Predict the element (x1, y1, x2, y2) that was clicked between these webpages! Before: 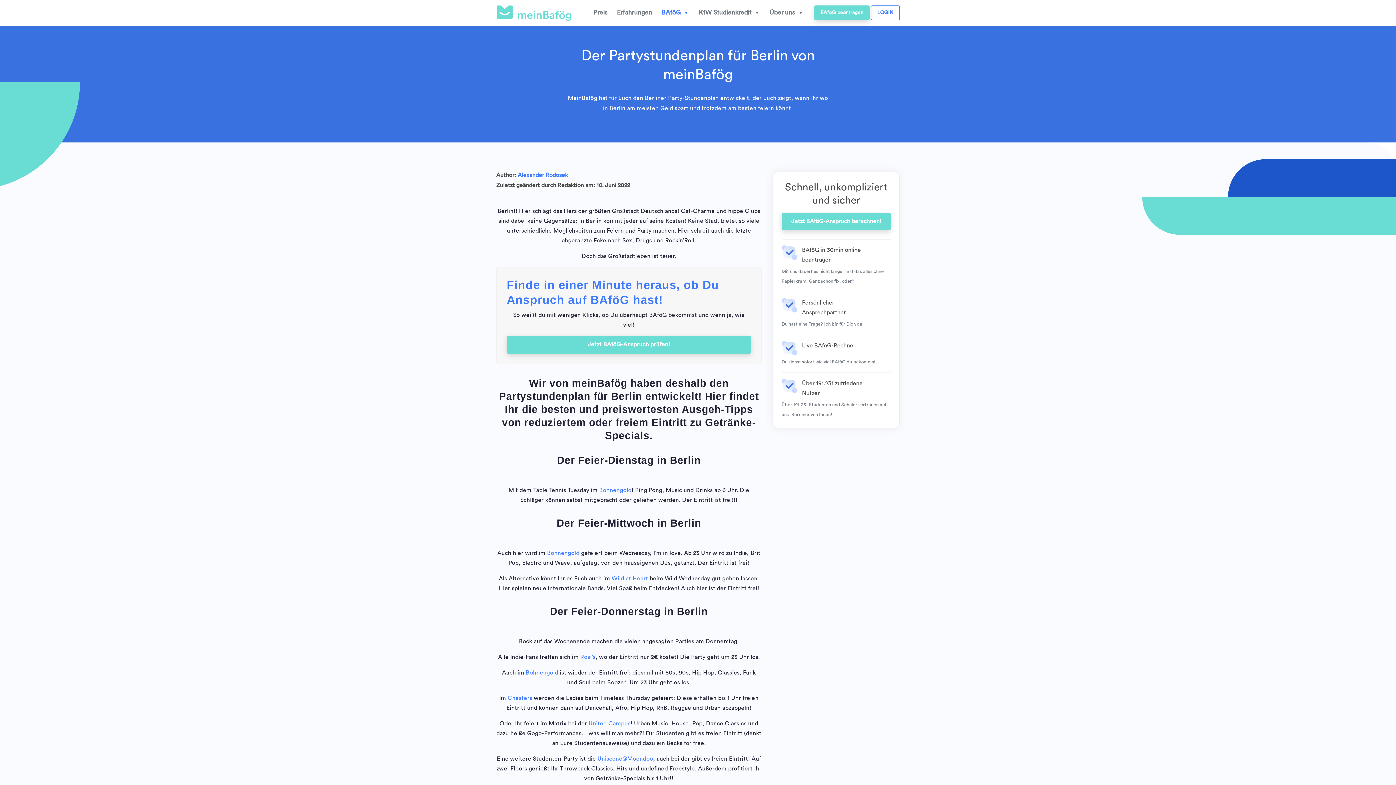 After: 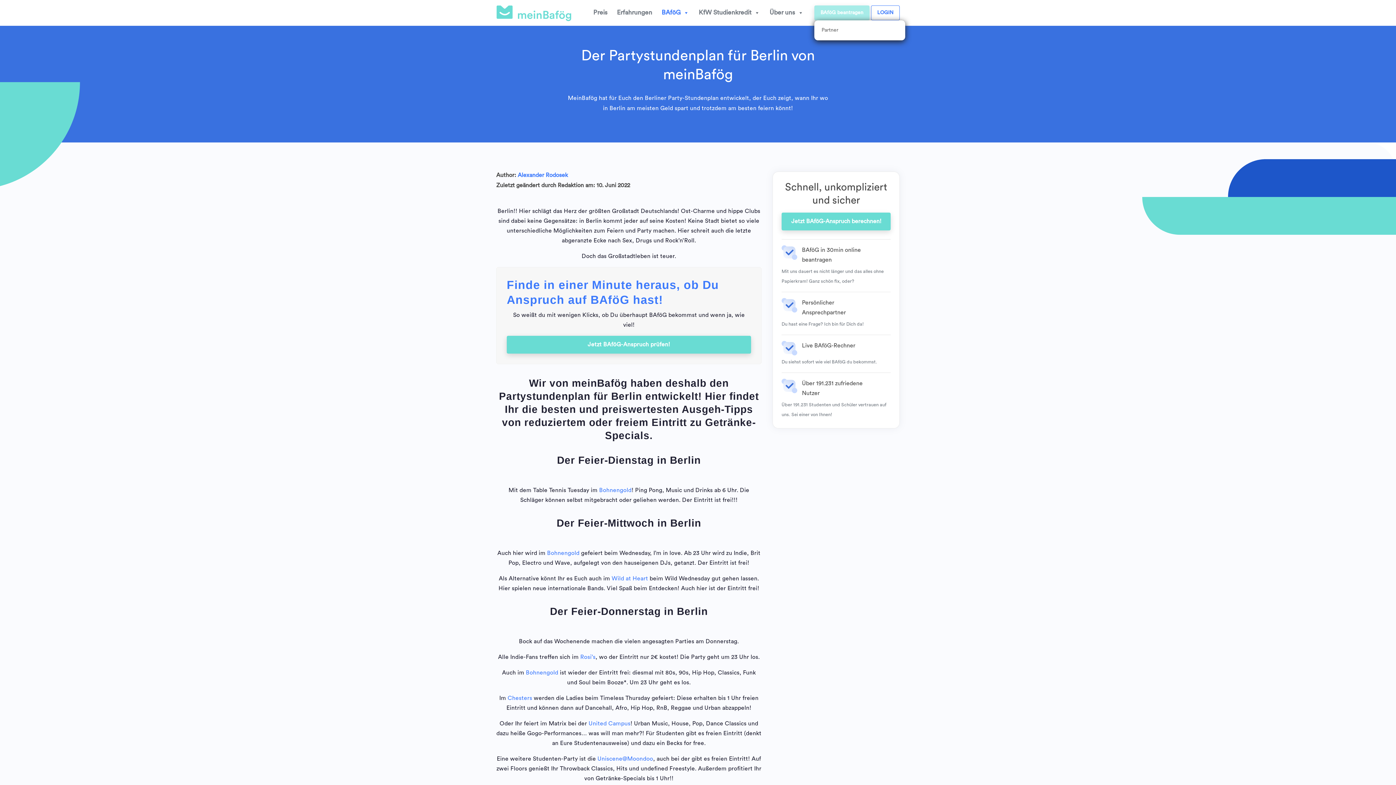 Action: bbox: (814, 5, 869, 20) label: BAföG beantragen